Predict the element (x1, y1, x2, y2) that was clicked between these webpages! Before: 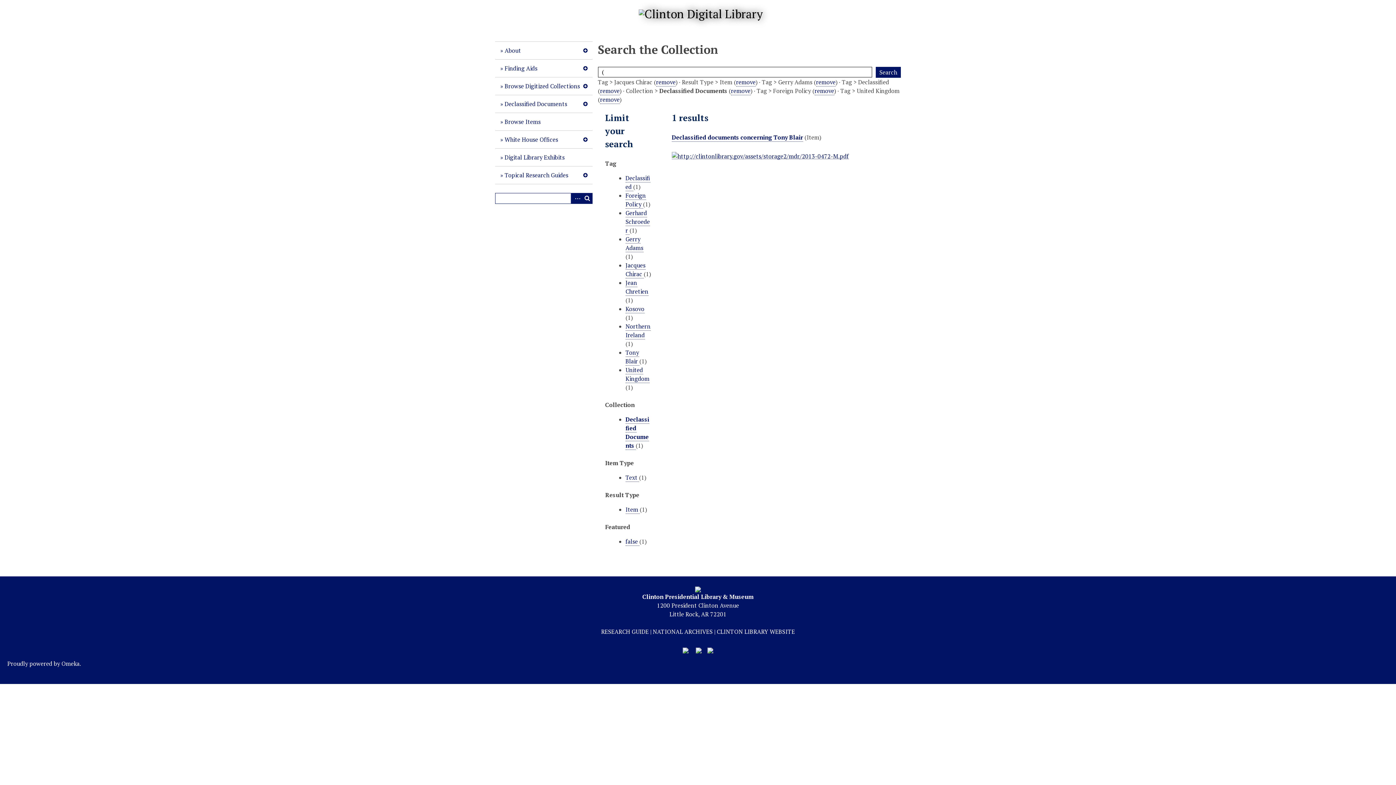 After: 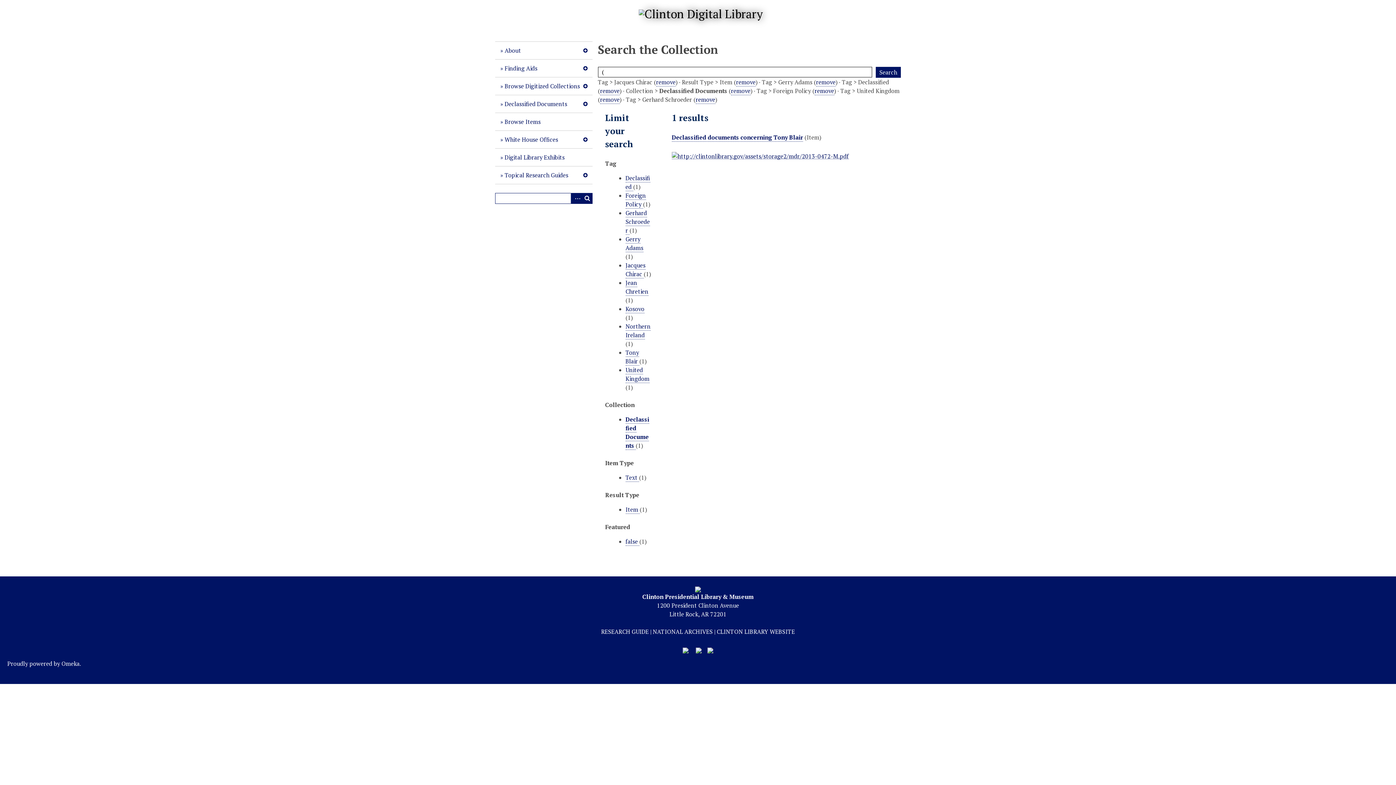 Action: bbox: (625, 209, 650, 234) label: Gerhard Schroeder 